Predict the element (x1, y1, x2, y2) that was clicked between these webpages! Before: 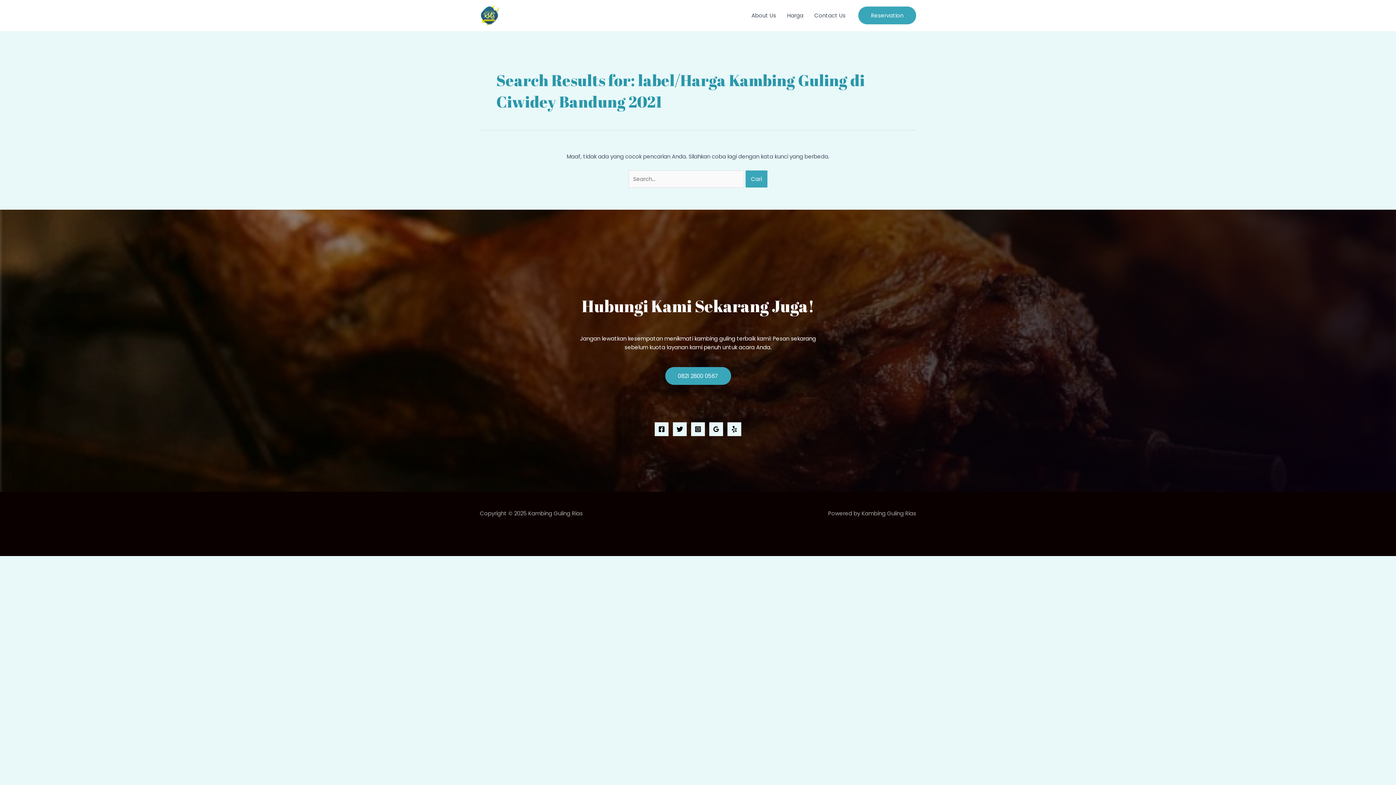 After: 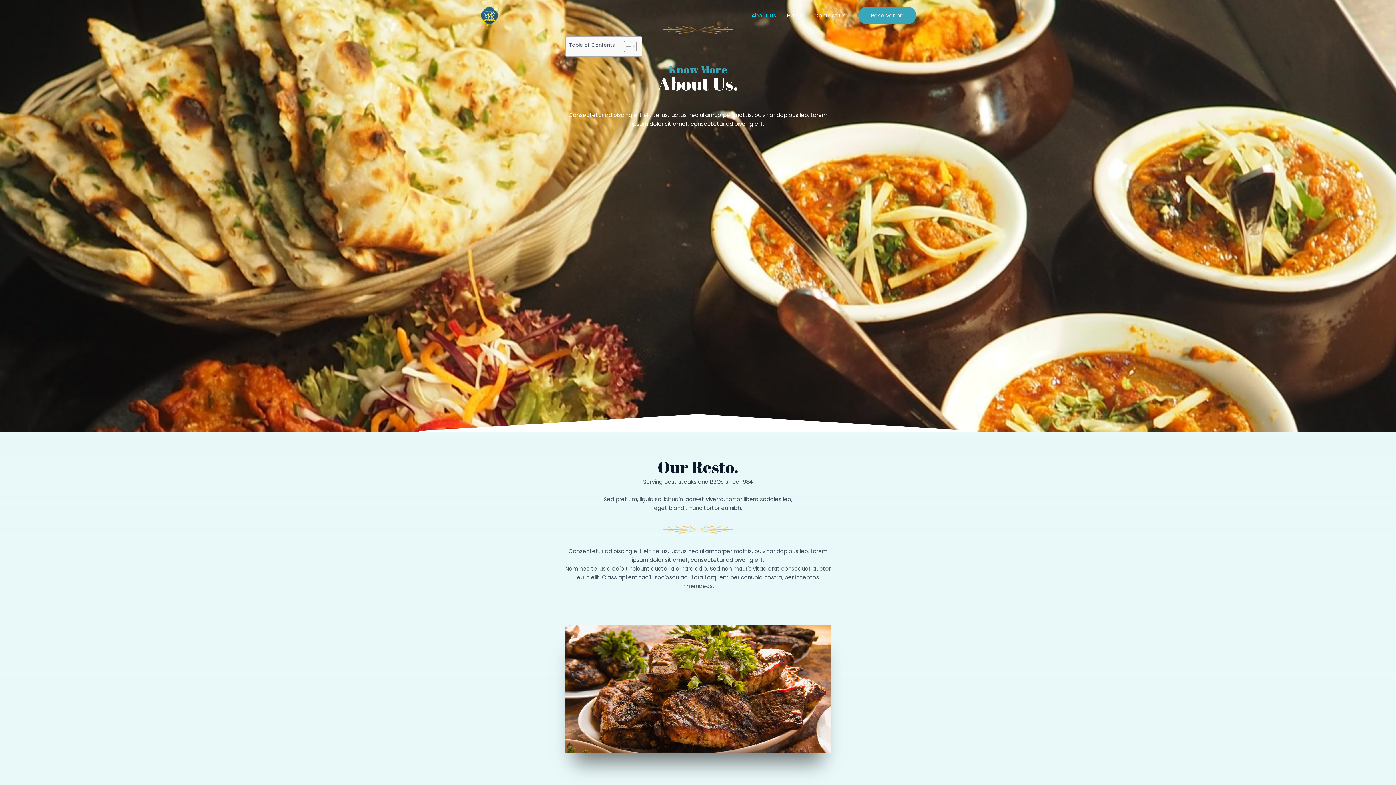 Action: label: About Us bbox: (746, 2, 781, 28)